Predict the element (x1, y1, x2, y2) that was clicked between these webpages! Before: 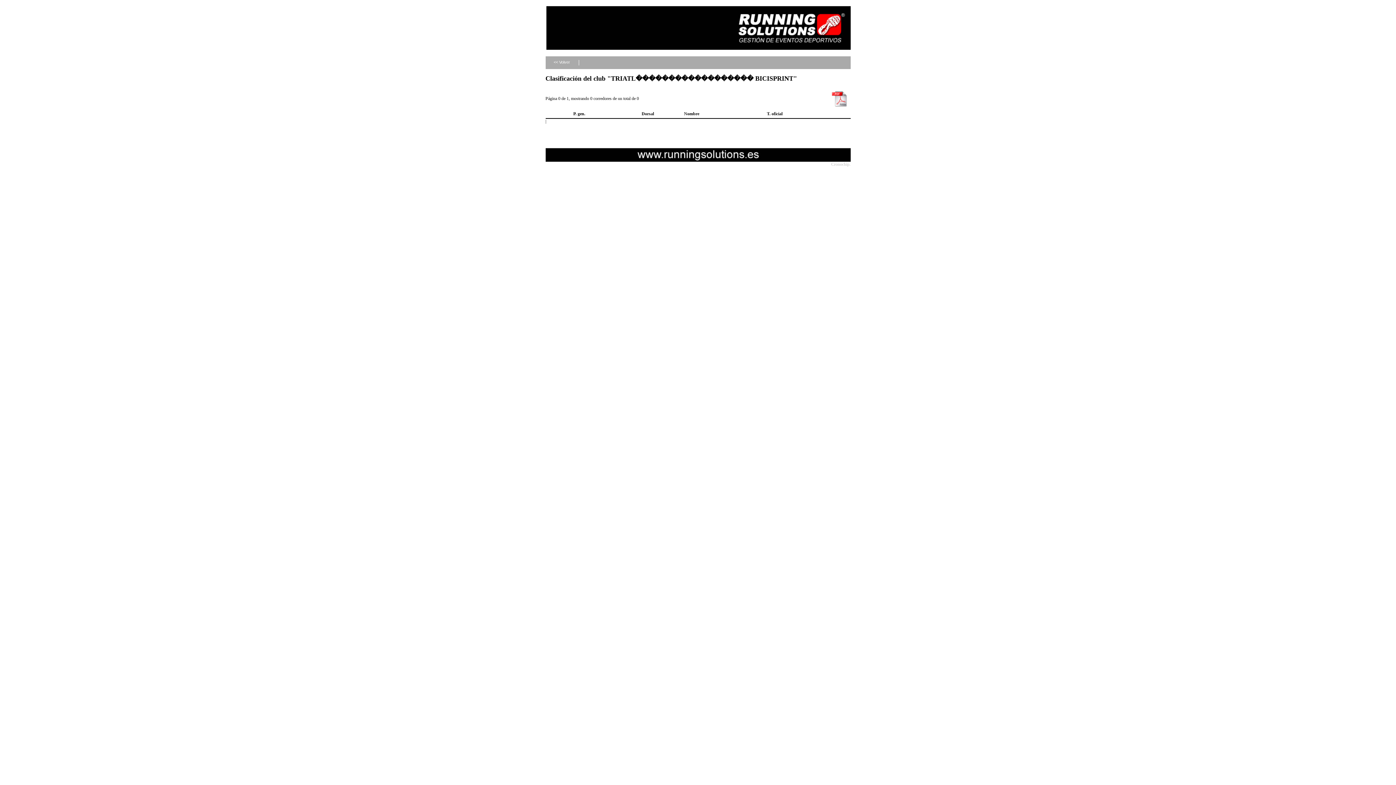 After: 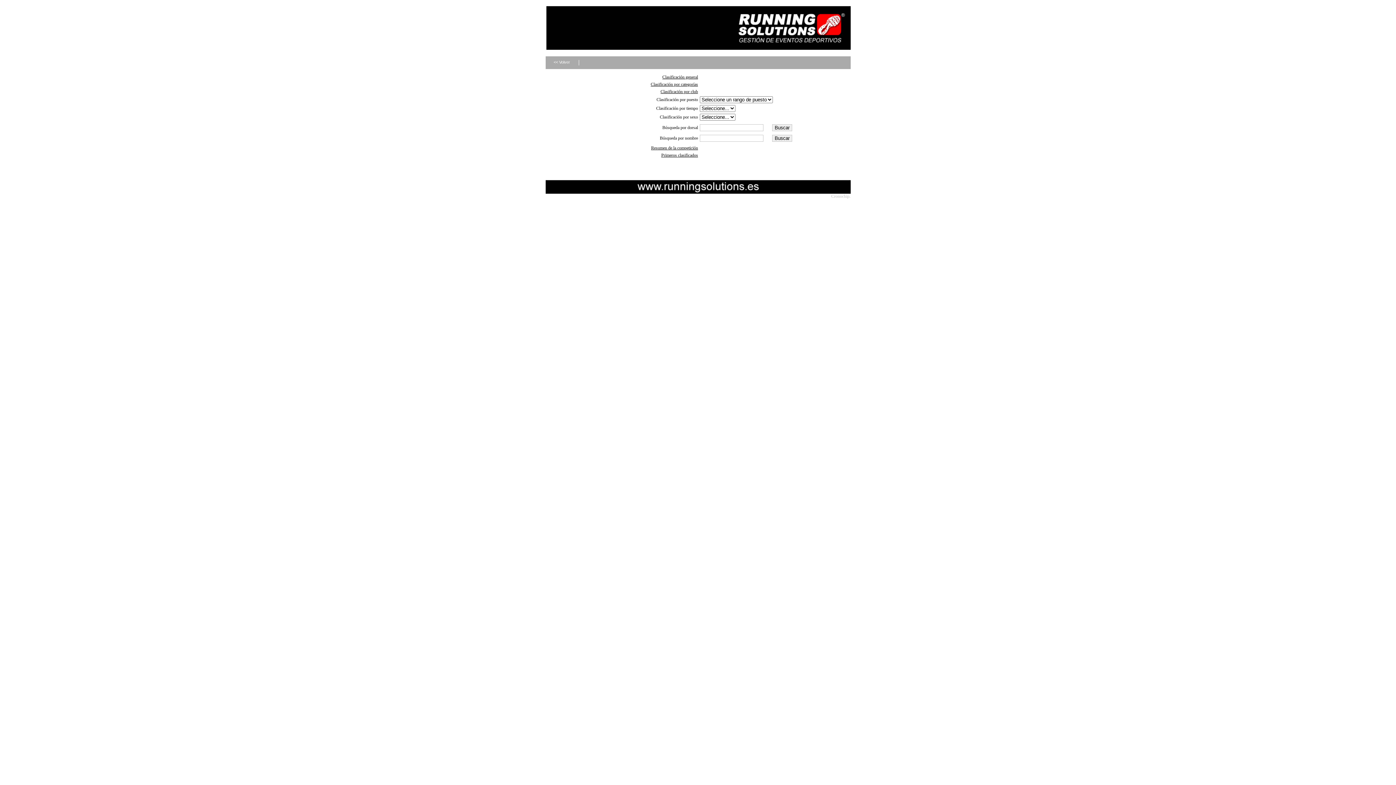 Action: bbox: (545, 56, 578, 69) label: << Volver